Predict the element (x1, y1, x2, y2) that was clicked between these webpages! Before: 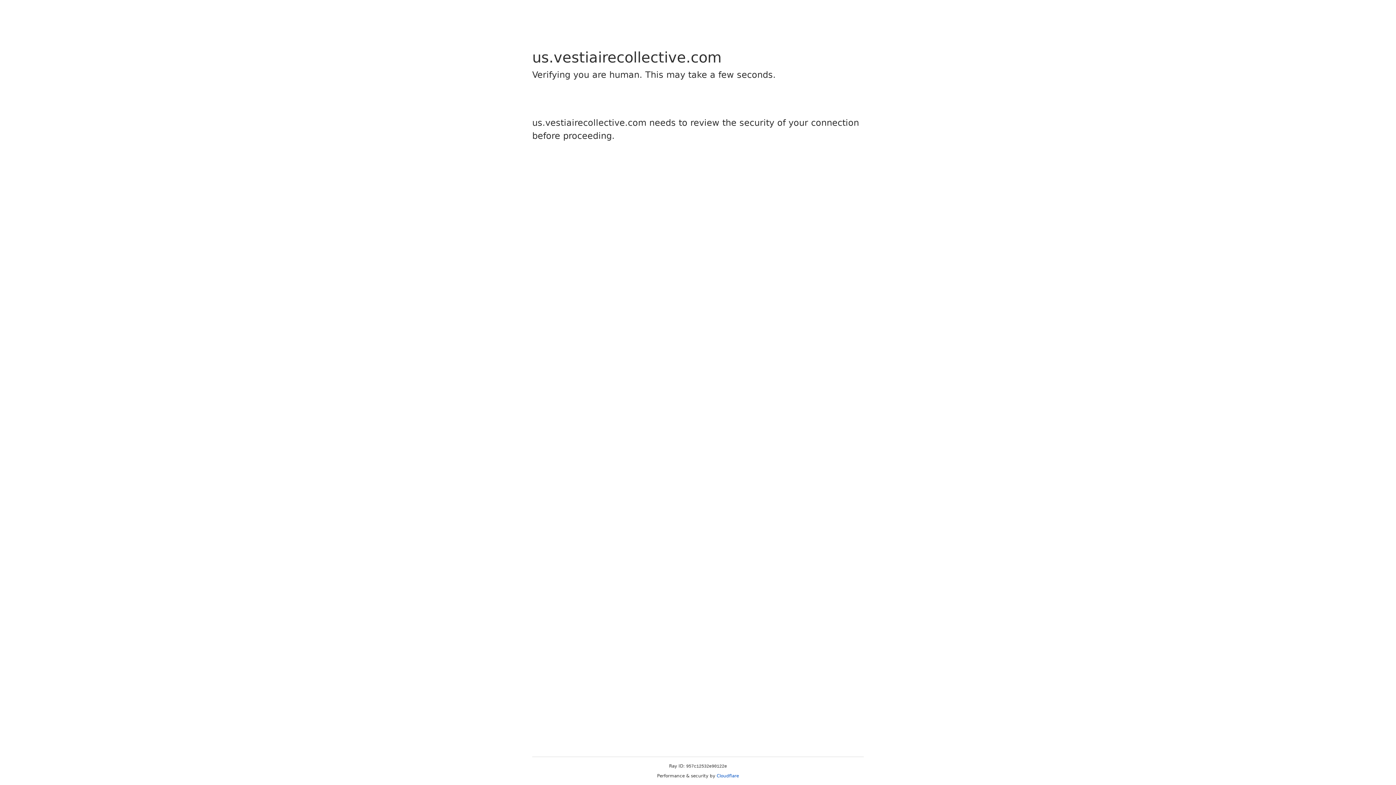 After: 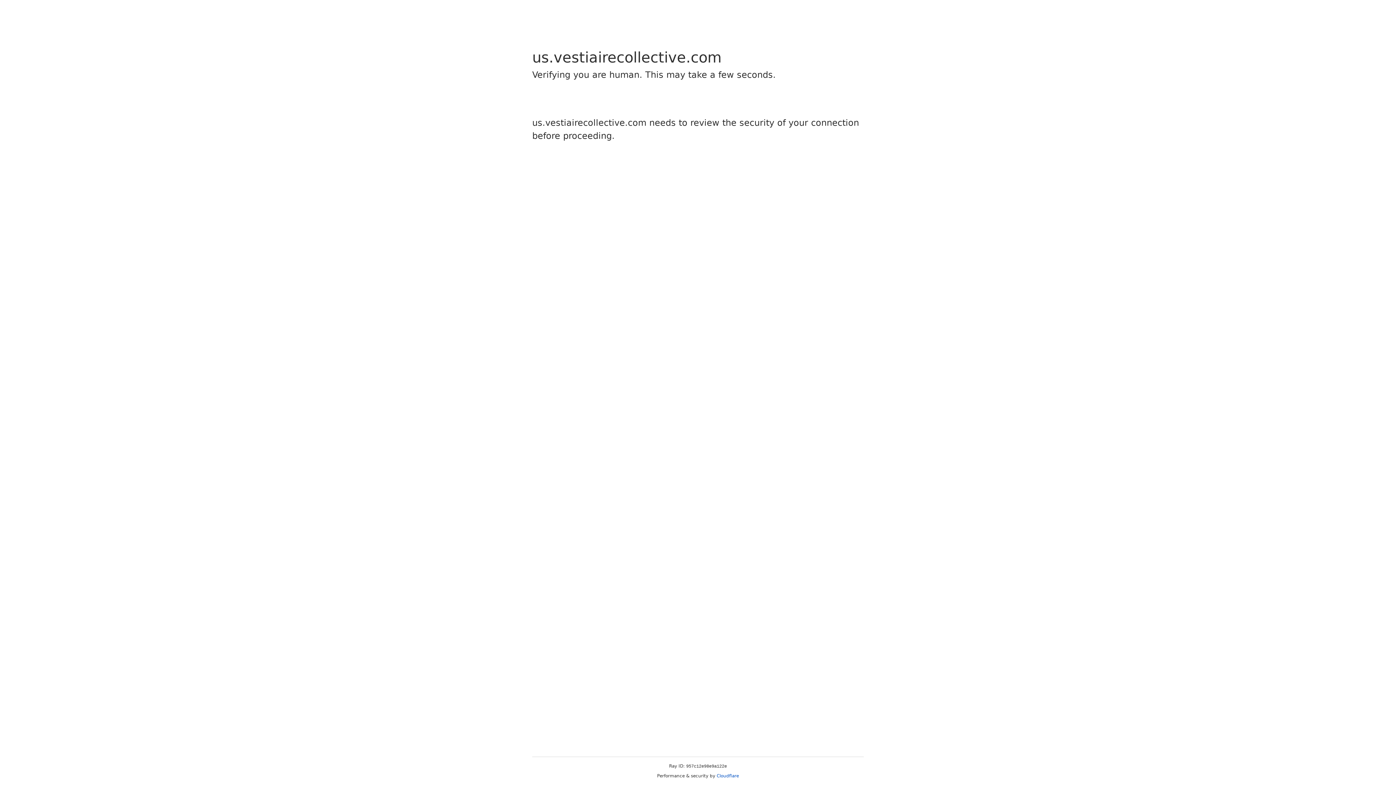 Action: bbox: (716, 773, 739, 778) label: Cloudflare